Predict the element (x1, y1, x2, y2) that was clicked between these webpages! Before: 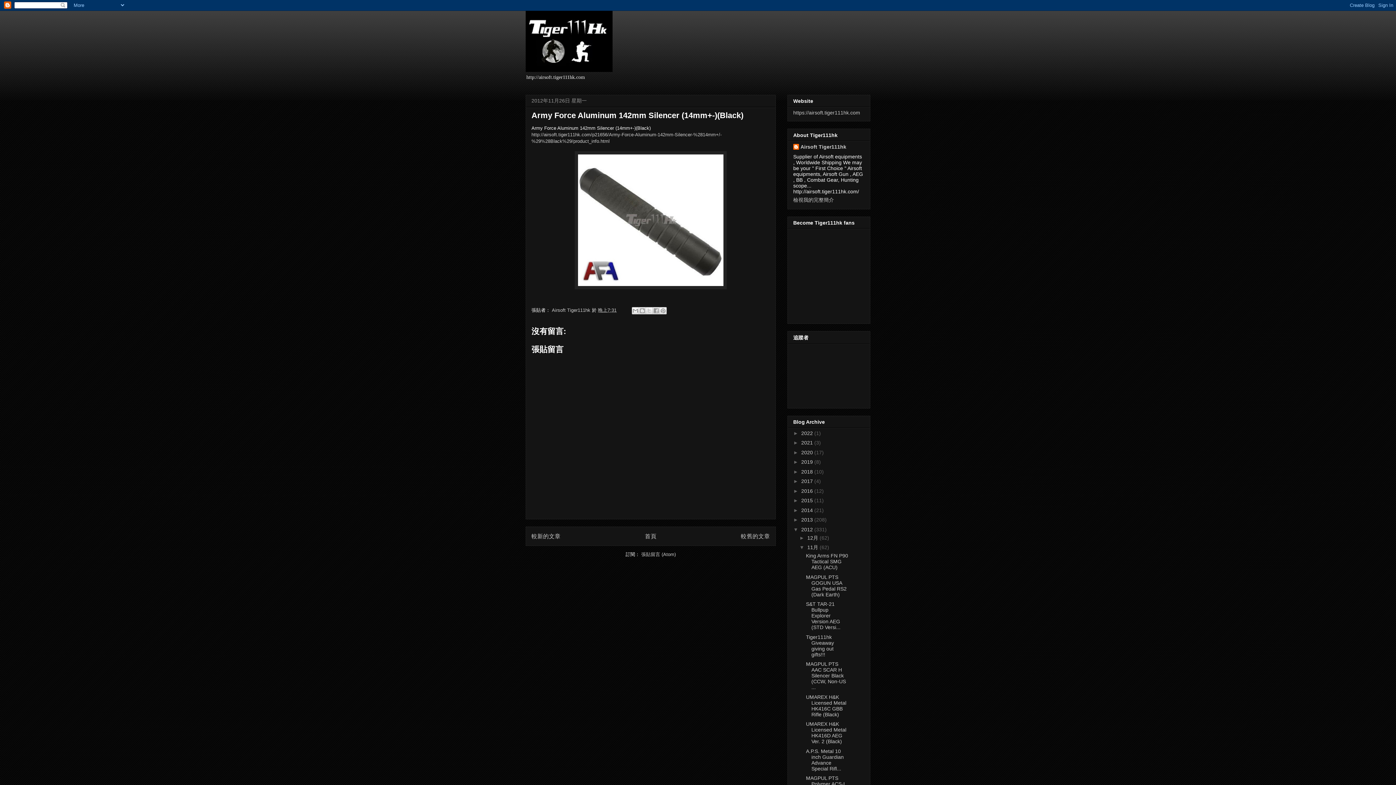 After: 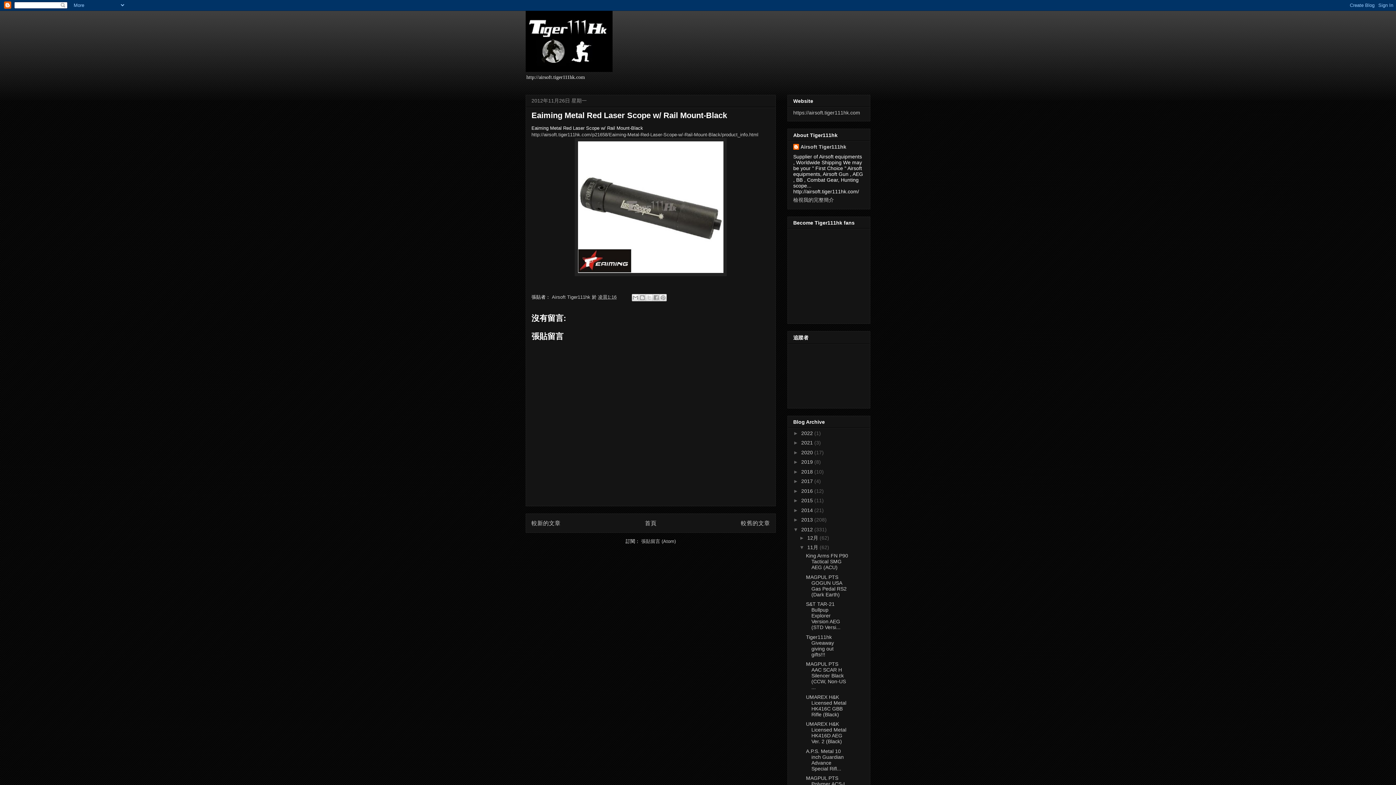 Action: label: 較舊的文章 bbox: (741, 533, 770, 539)